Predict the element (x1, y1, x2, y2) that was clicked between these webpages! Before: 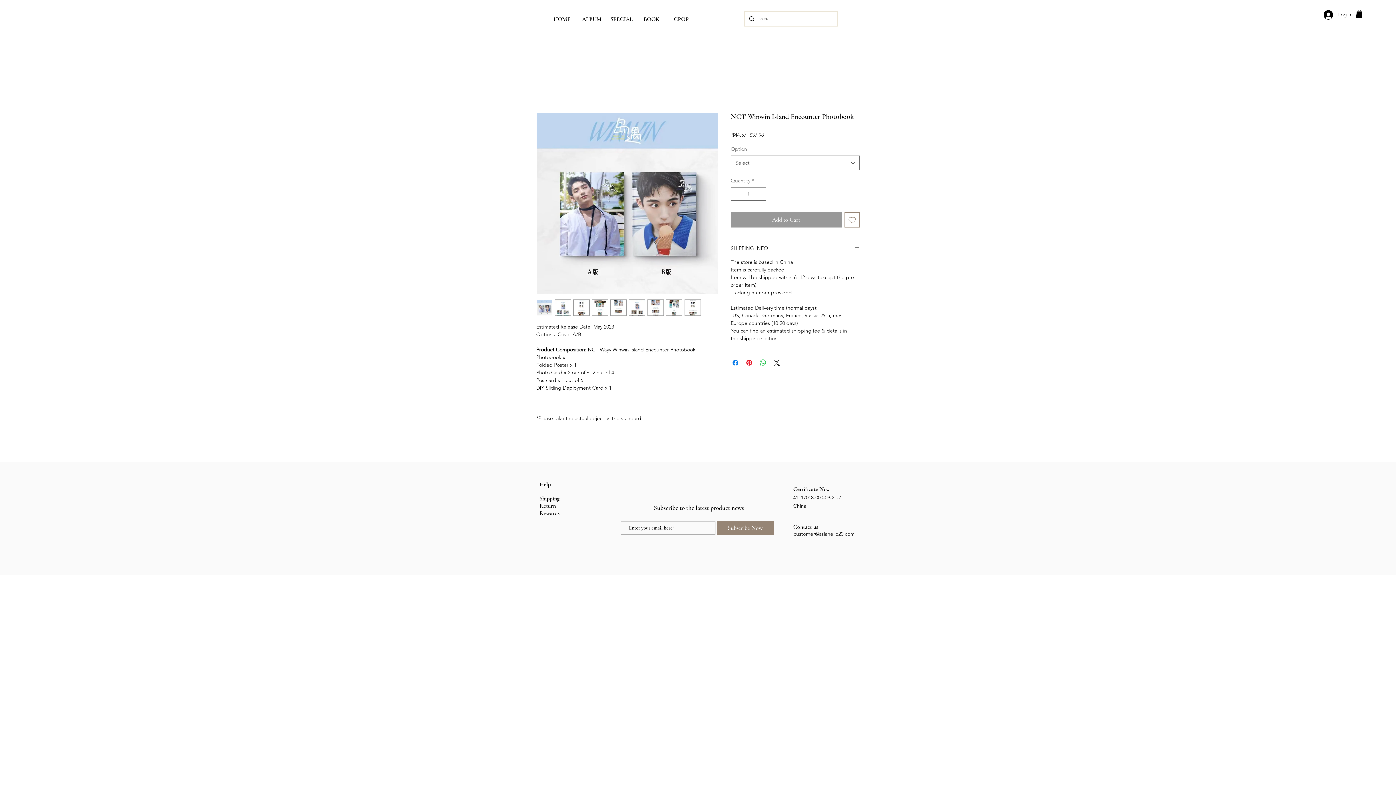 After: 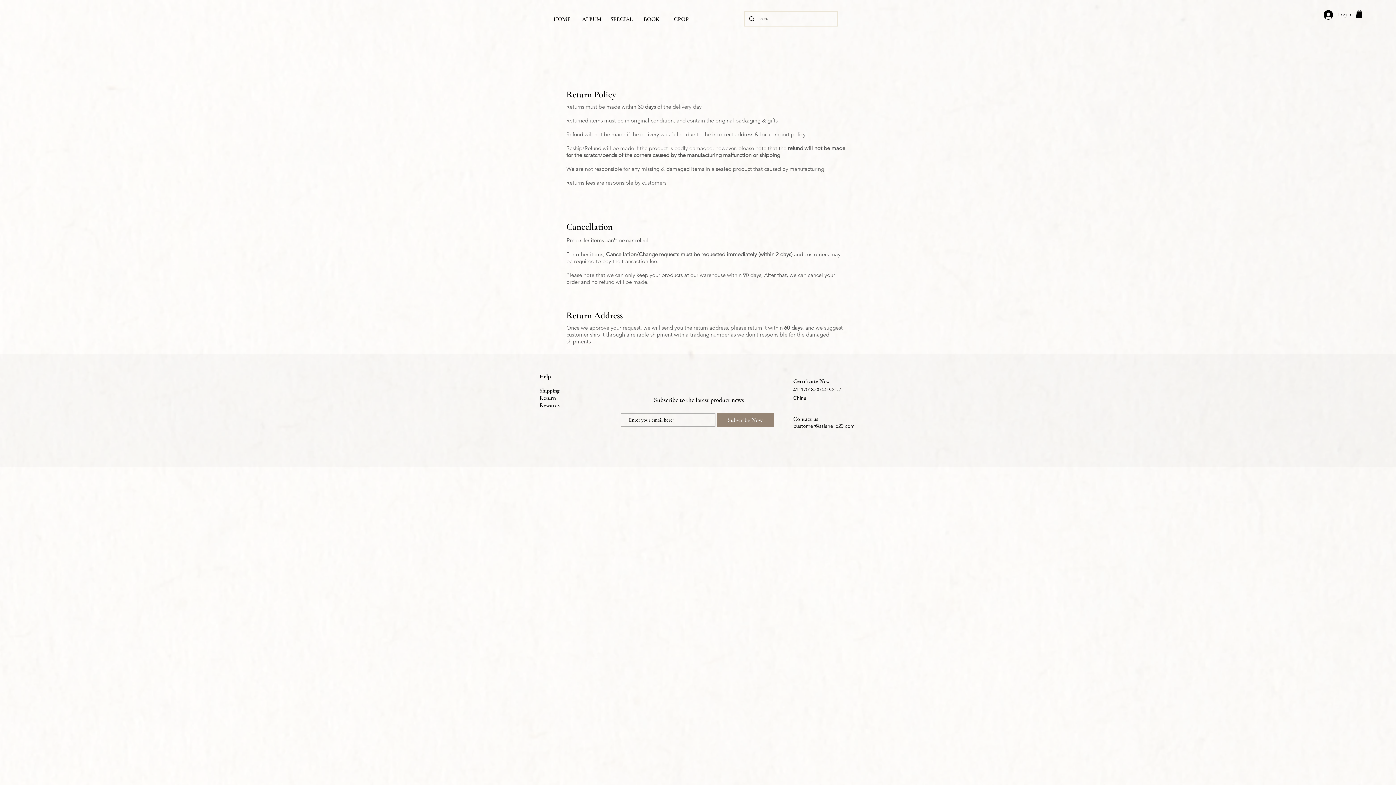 Action: label: Return bbox: (539, 502, 556, 509)